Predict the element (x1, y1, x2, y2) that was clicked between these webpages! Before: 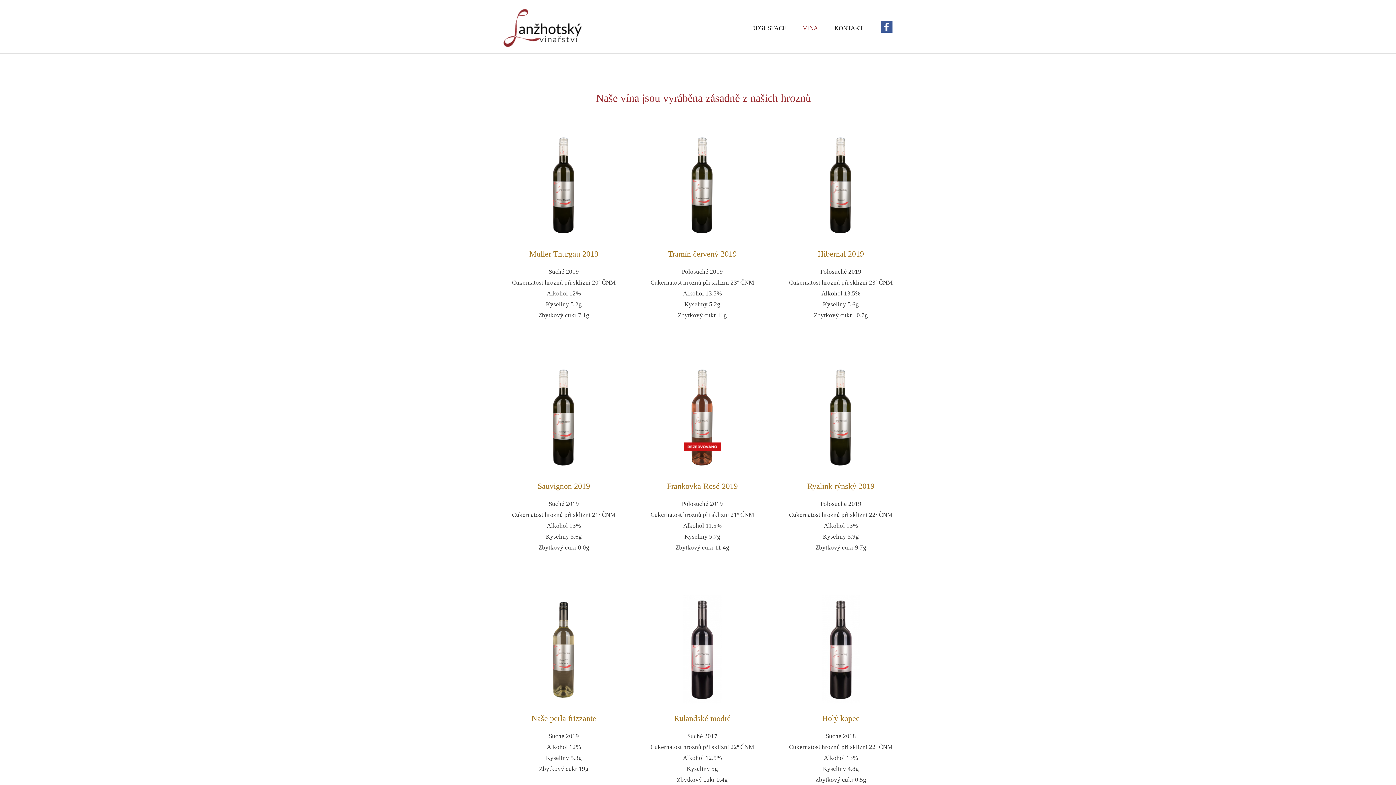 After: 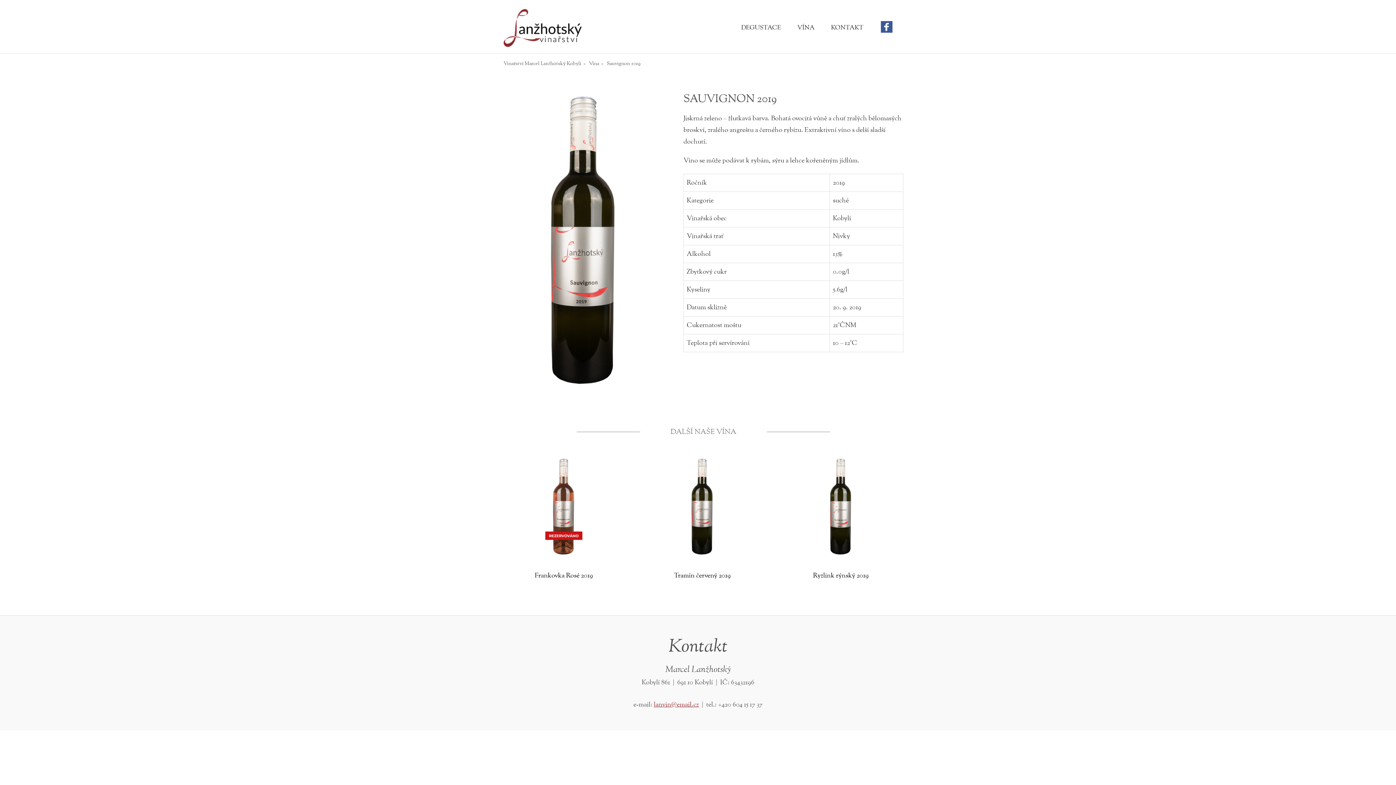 Action: bbox: (537, 481, 590, 490) label: Sauvignon 2019